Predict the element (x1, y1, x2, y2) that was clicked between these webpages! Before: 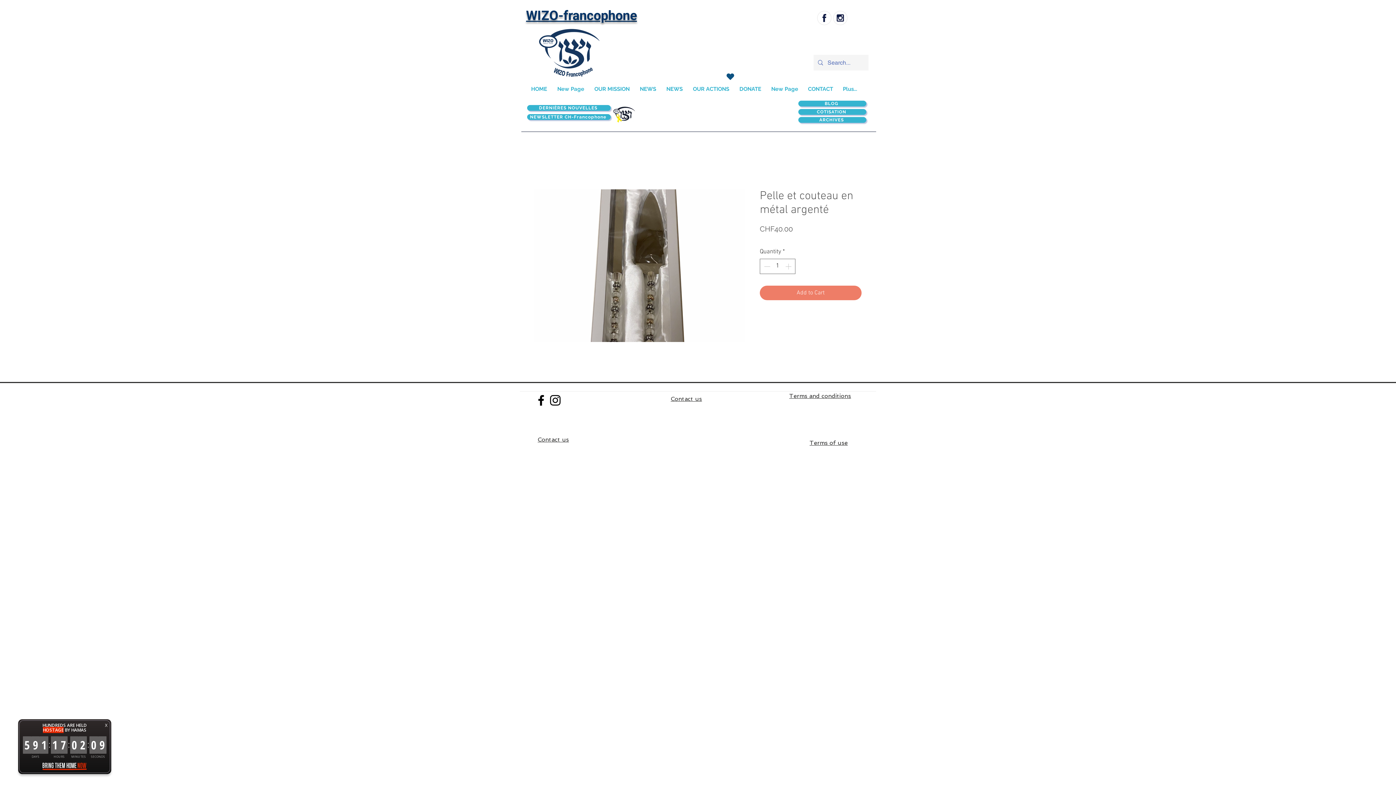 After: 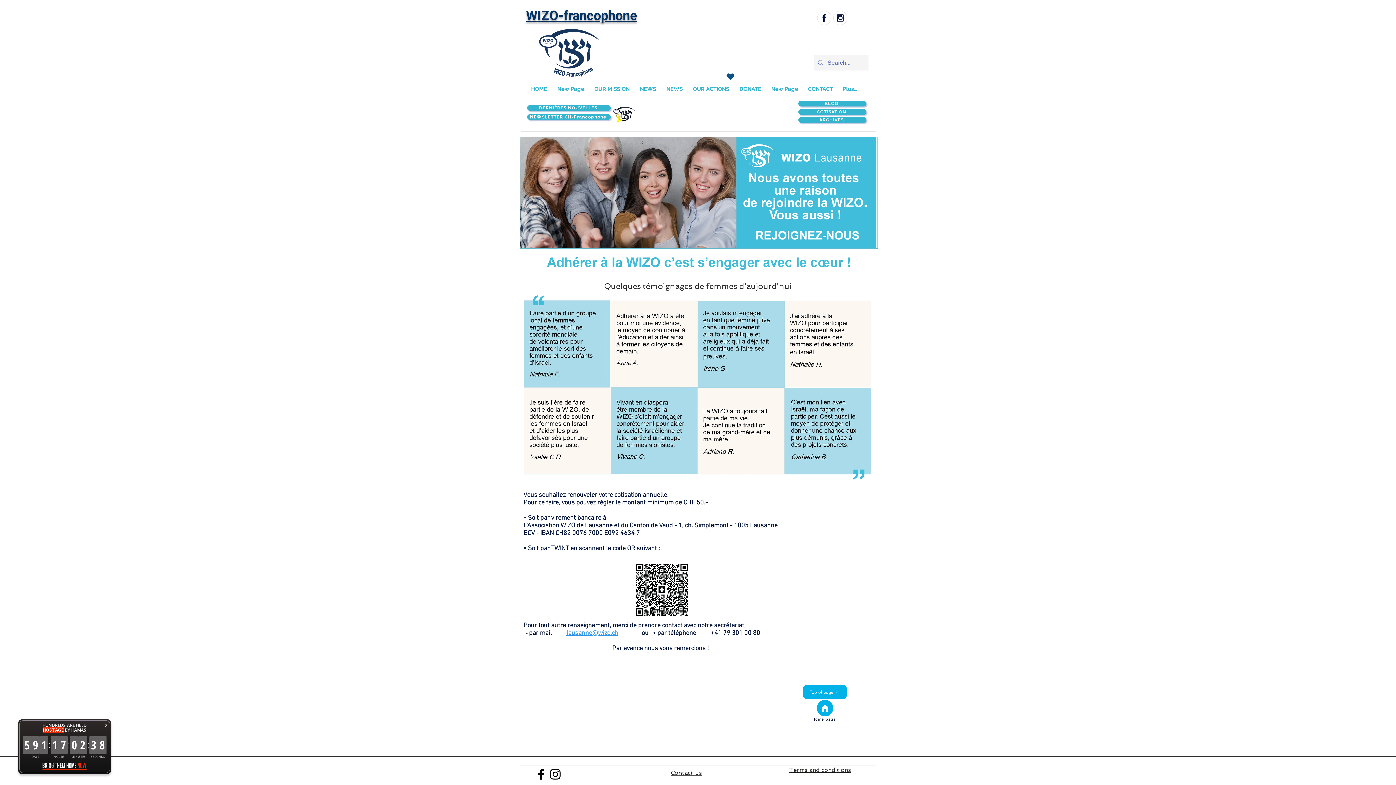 Action: label: COTISATION bbox: (798, 109, 866, 114)